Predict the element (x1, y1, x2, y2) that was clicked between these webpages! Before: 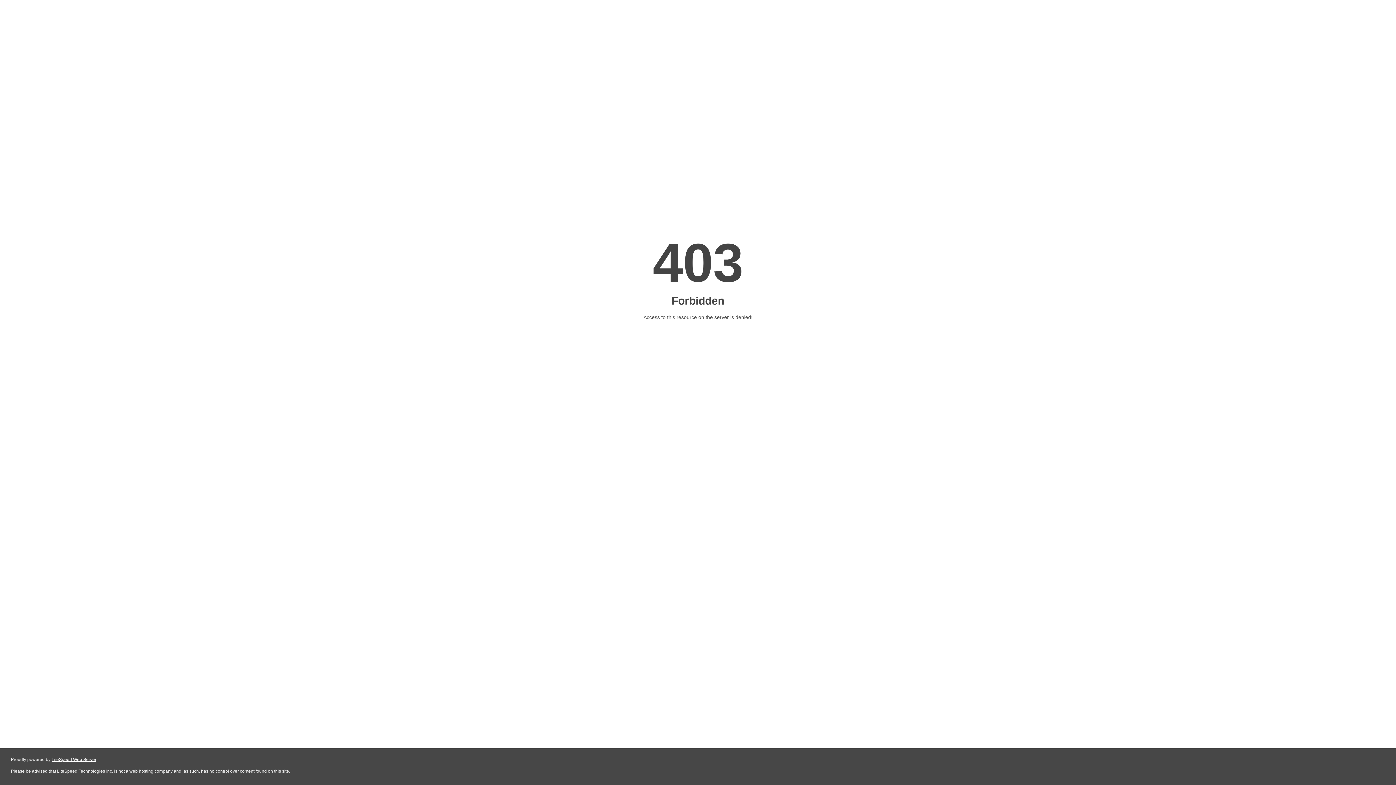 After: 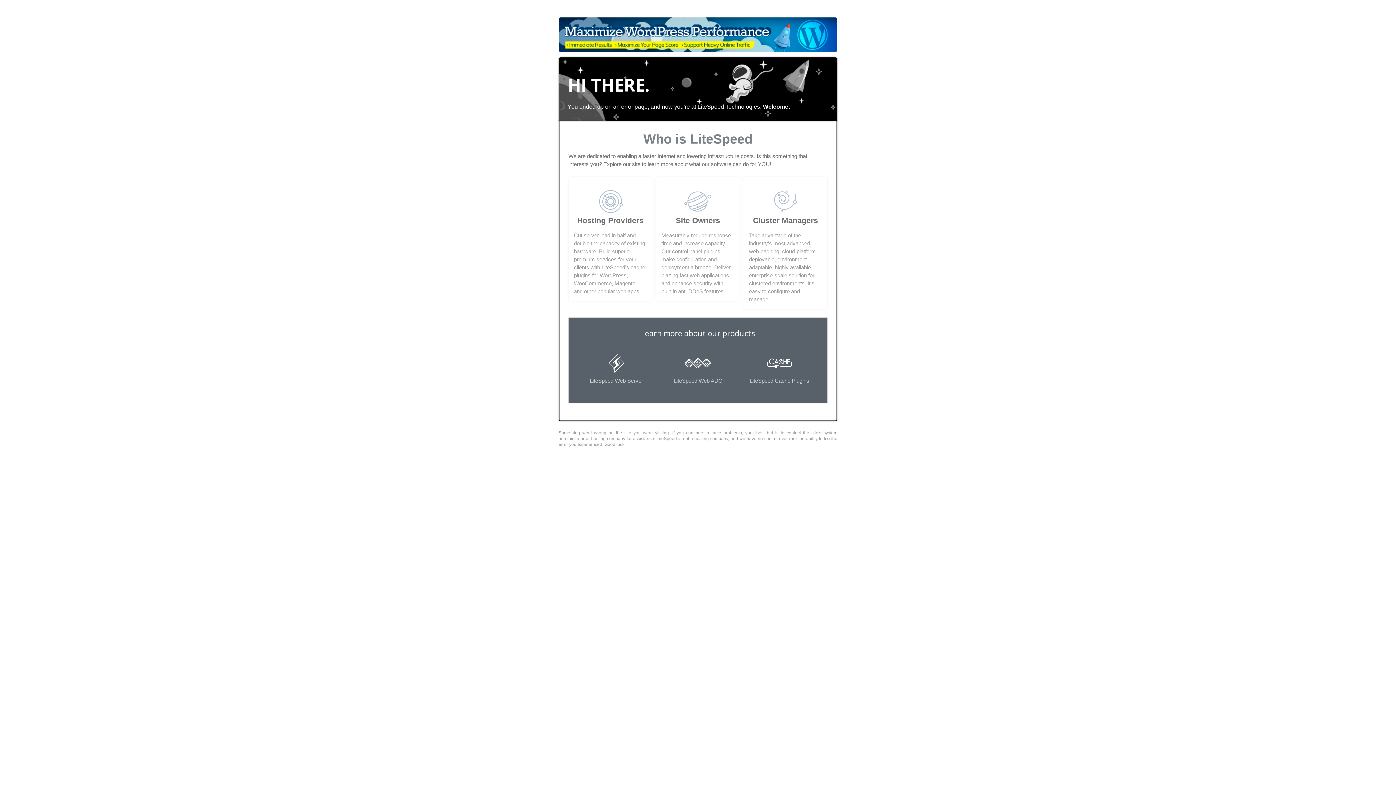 Action: label: LiteSpeed Web Server bbox: (51, 757, 96, 762)